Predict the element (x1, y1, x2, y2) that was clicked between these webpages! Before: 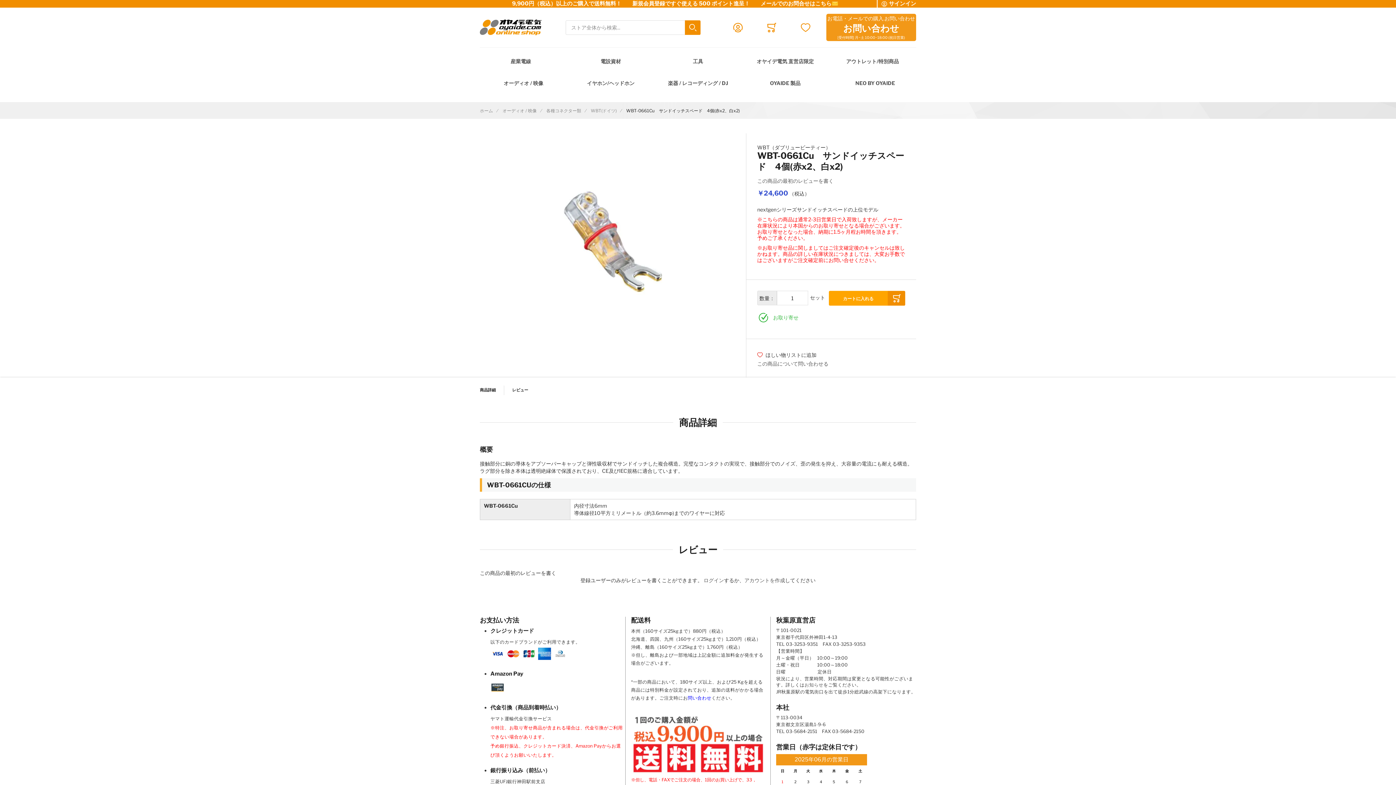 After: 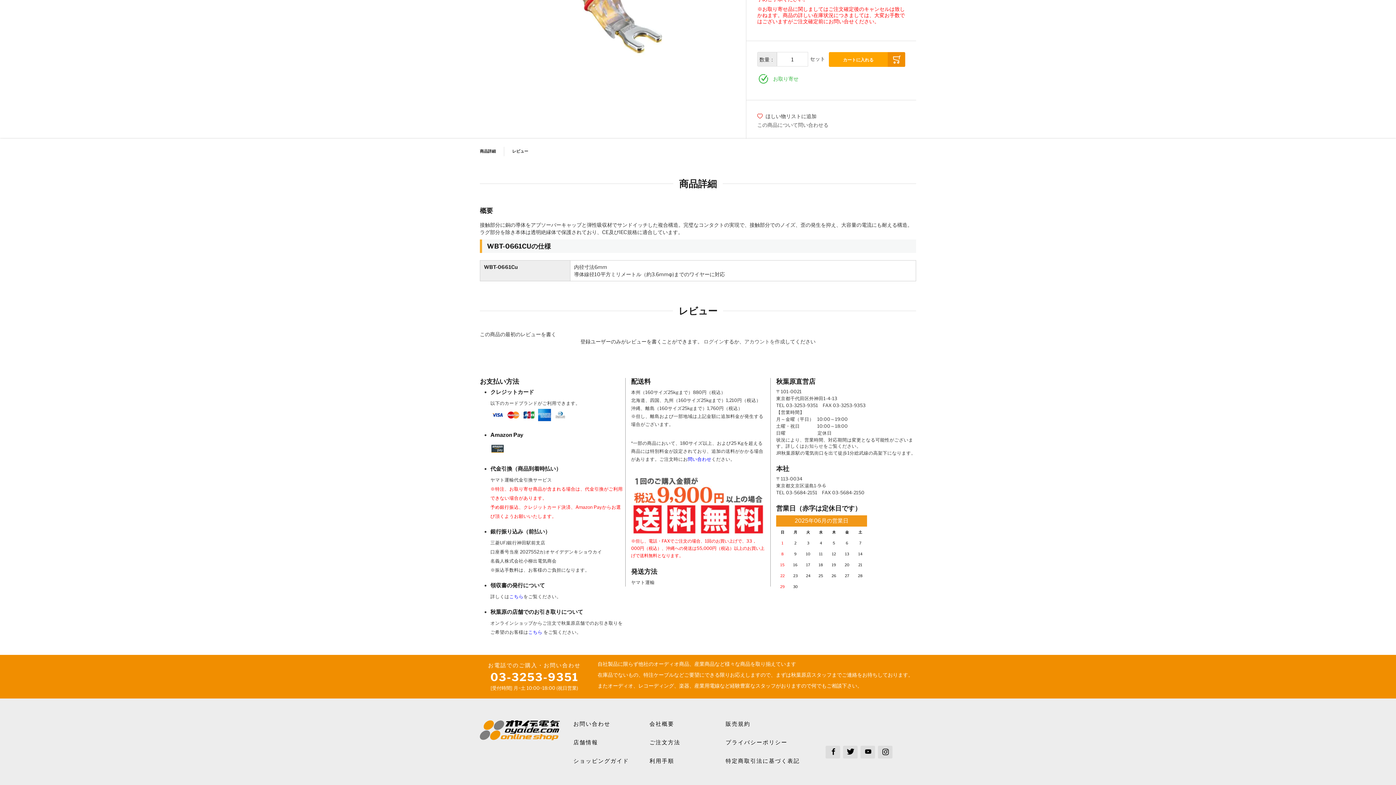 Action: label: レビュー bbox: (504, 385, 536, 395)